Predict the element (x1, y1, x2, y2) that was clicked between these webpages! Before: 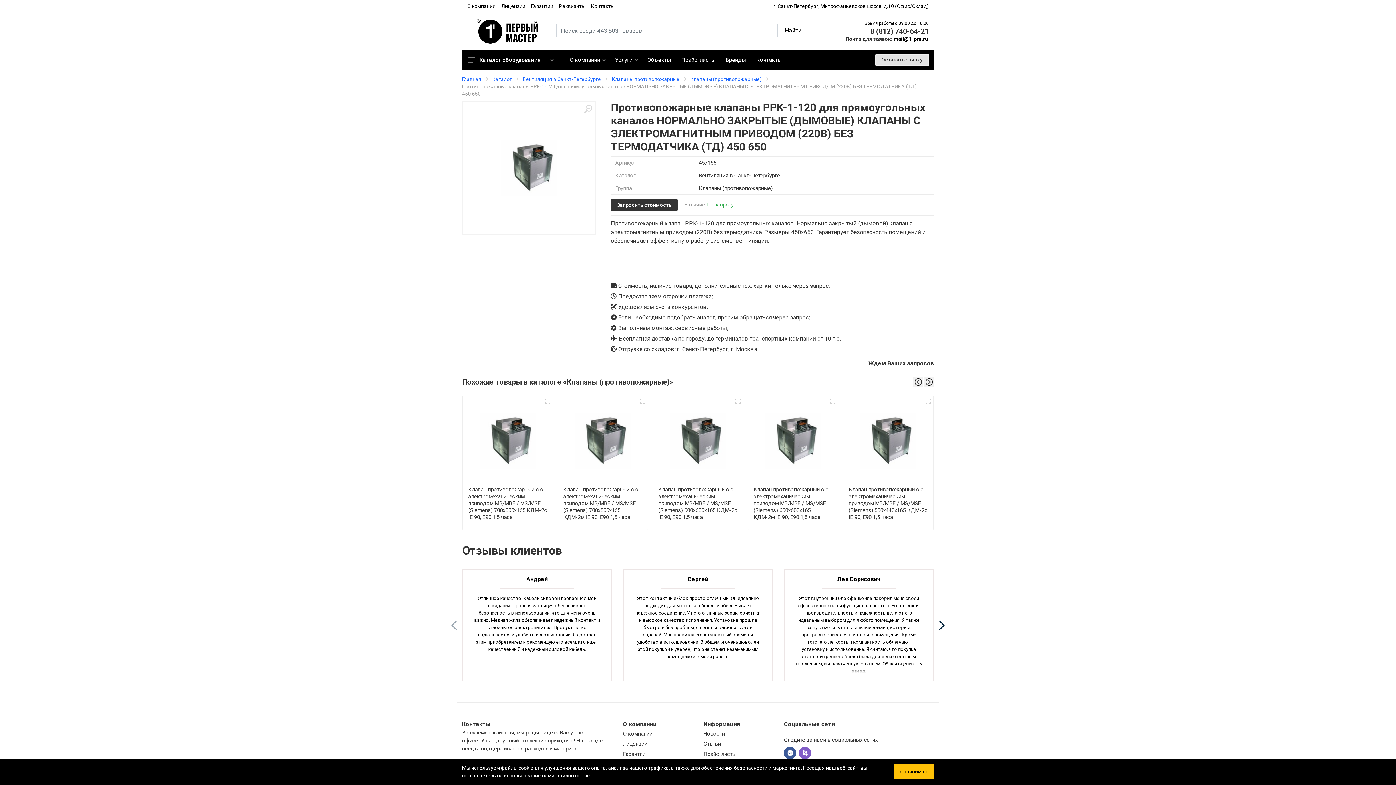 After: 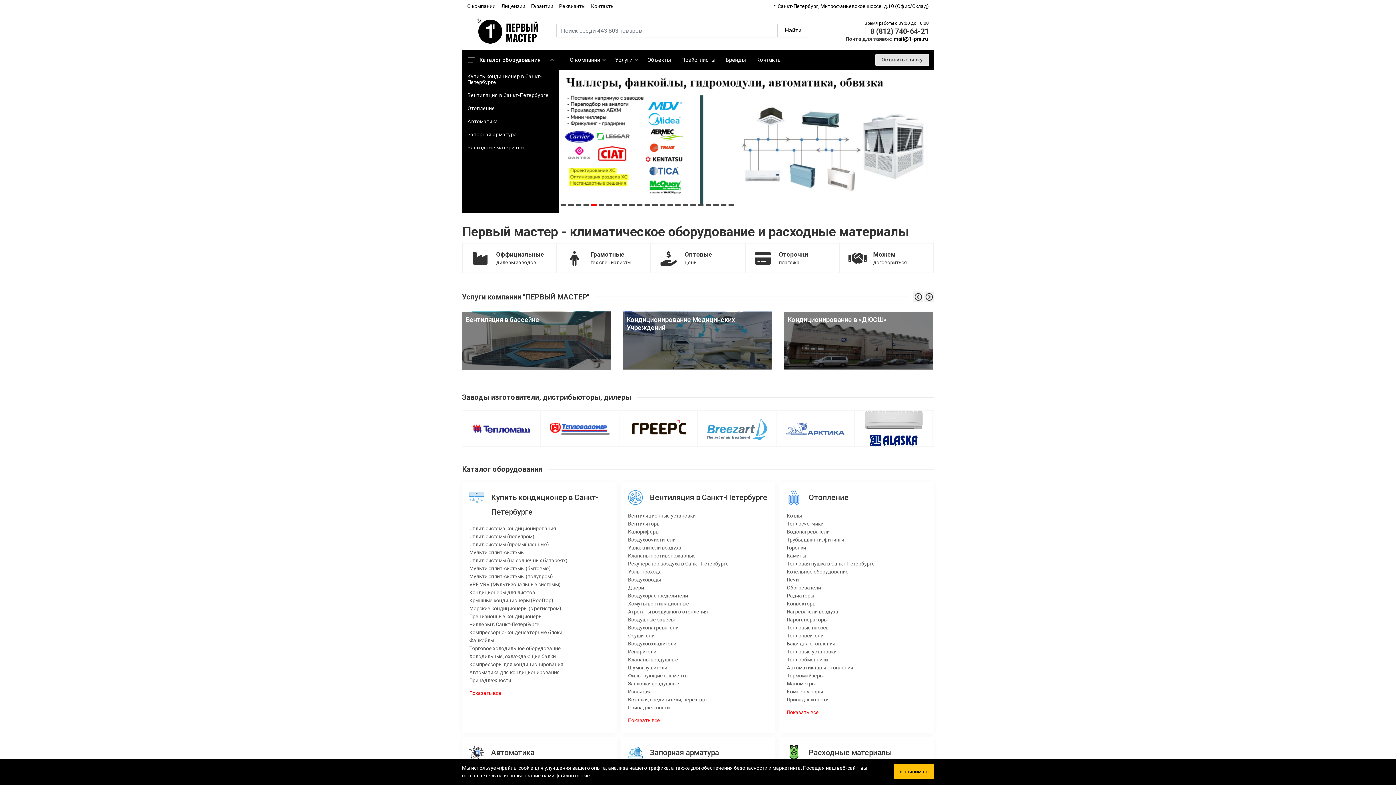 Action: label: Главная bbox: (462, 75, 481, 82)